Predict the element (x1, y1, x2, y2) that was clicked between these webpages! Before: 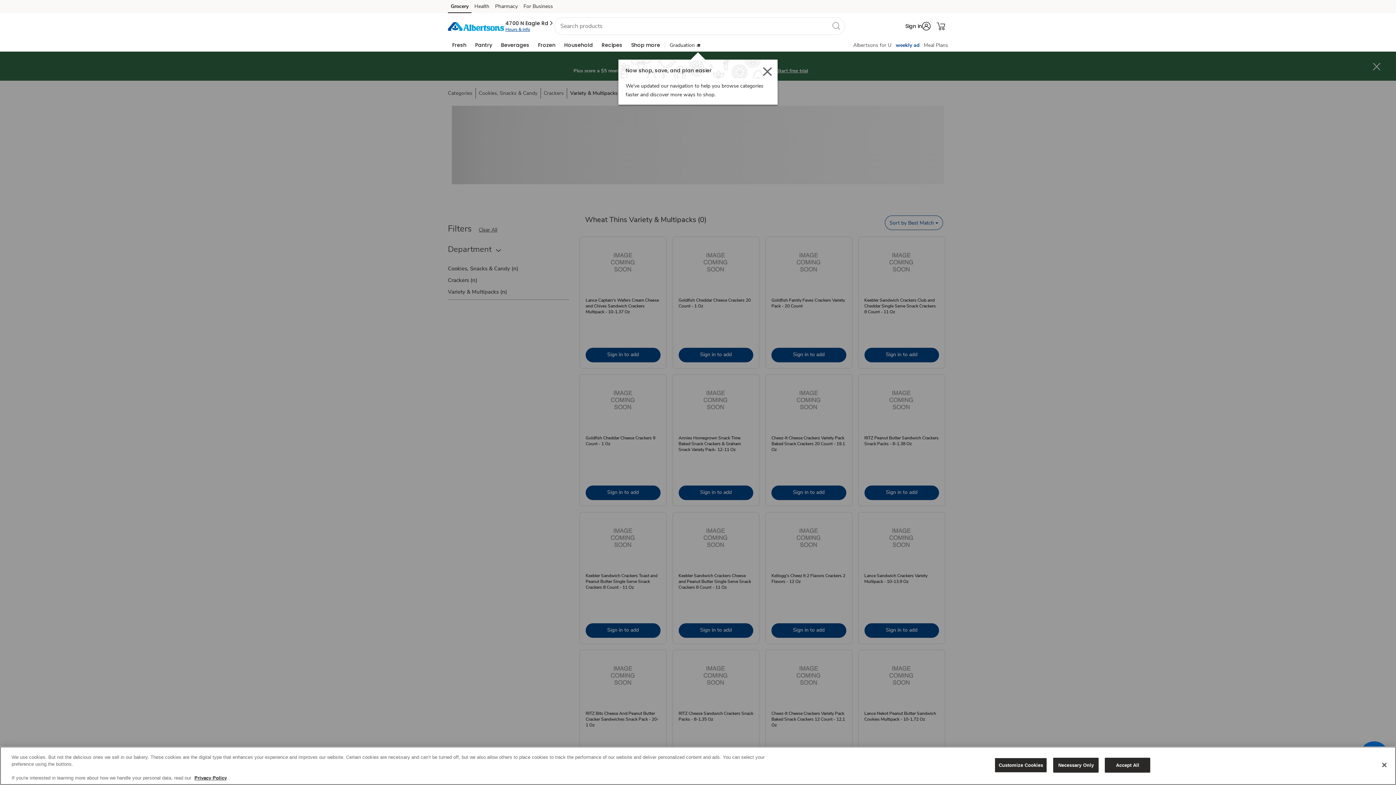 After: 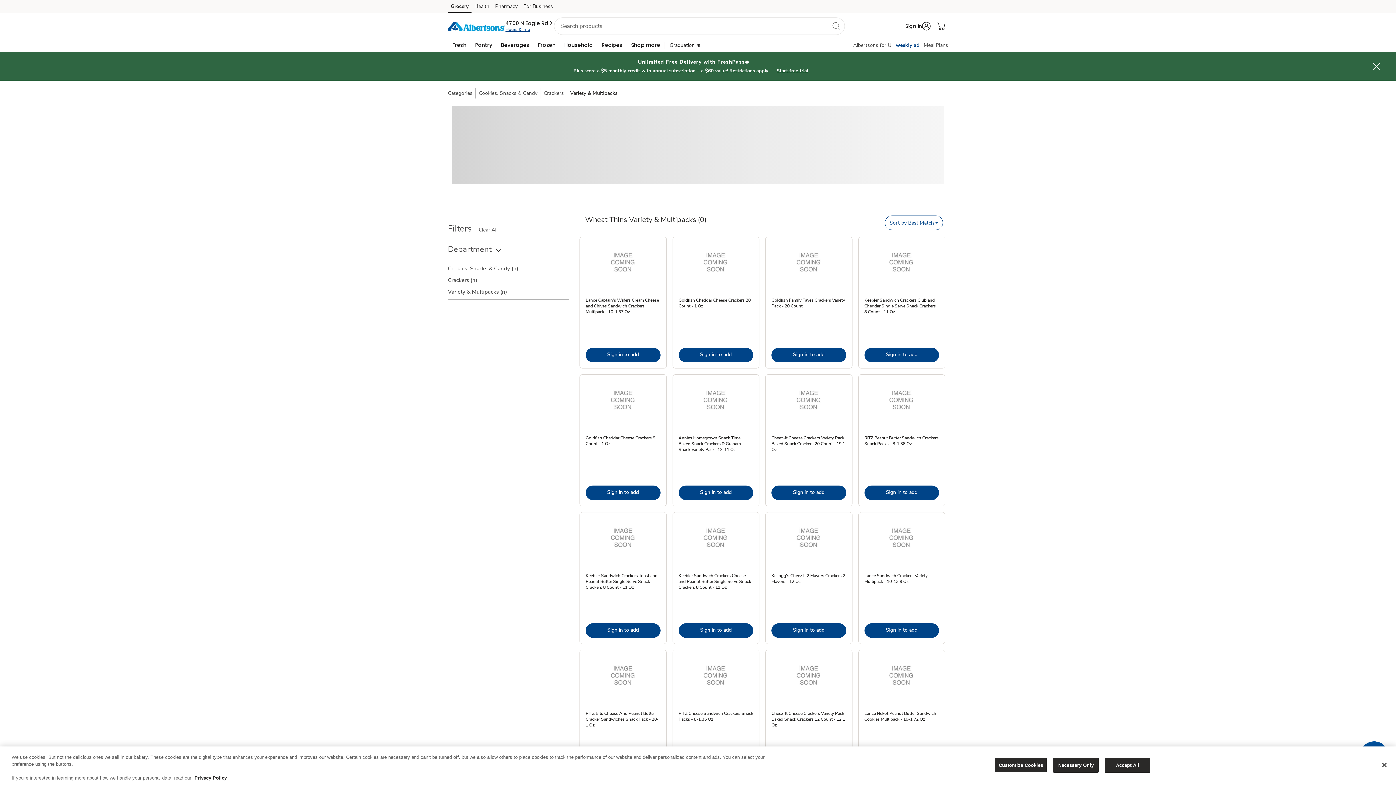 Action: bbox: (763, 66, 772, 76) label: Close - closes 'Now shop, save, and plan easier.- We've updated our navigation to help you browse categories faster and discover more ways to shop.' dialog